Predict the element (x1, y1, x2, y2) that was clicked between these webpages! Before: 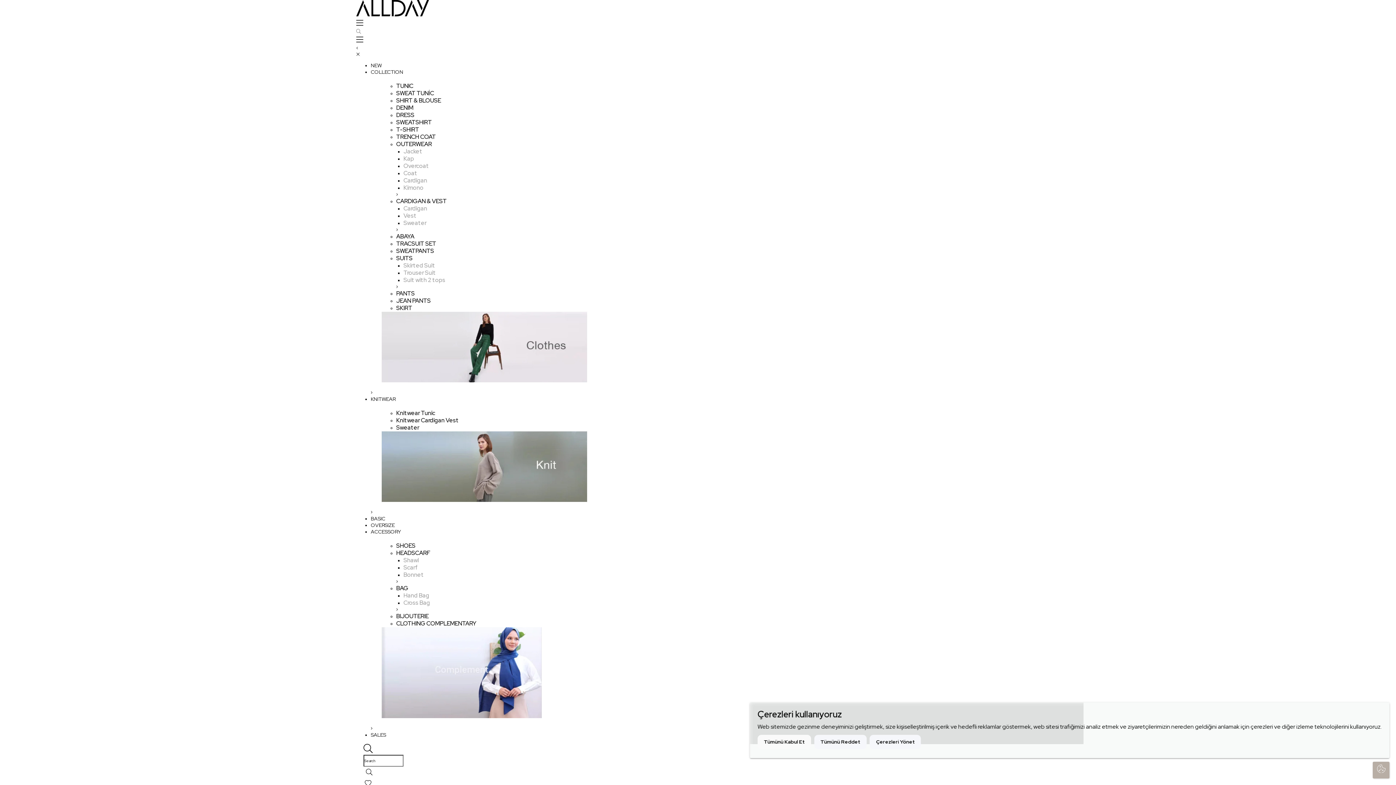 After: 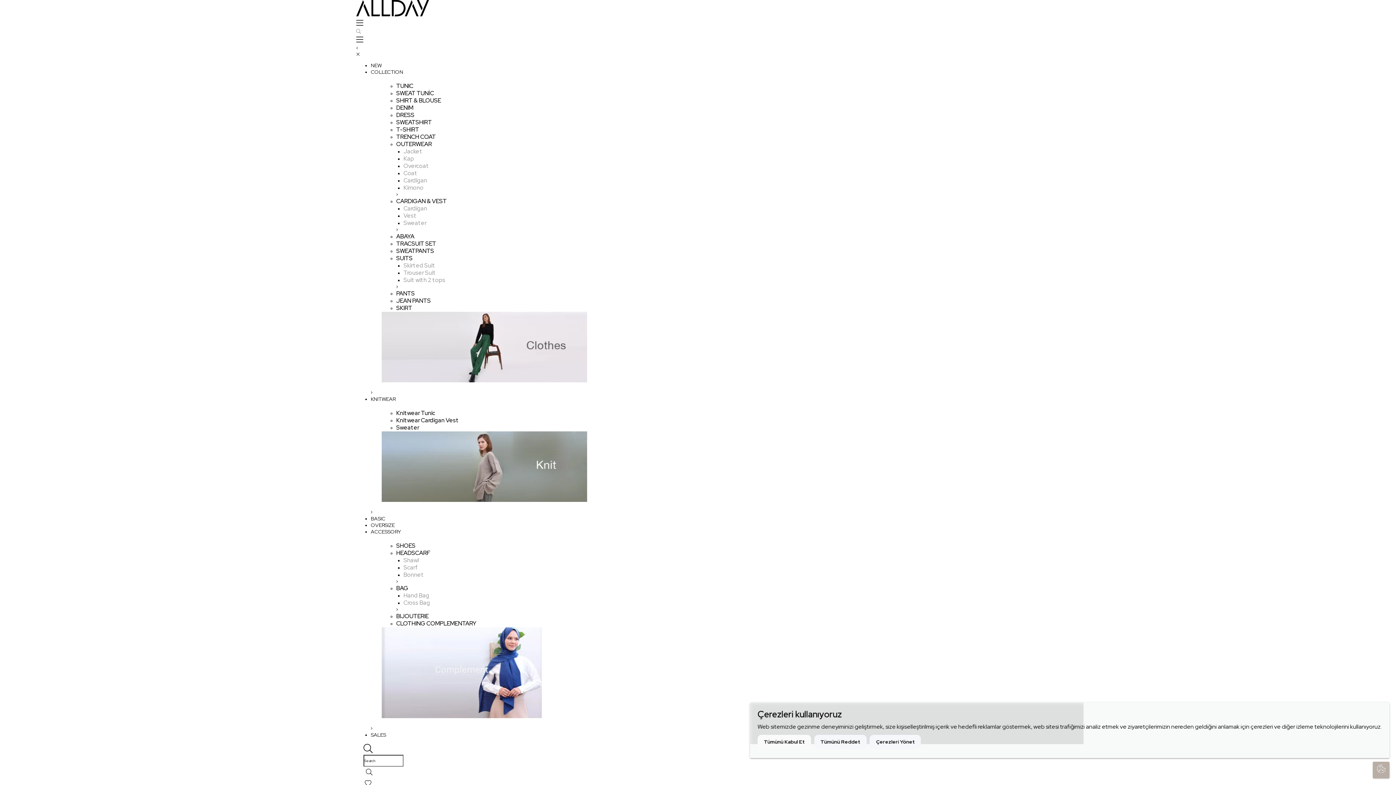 Action: bbox: (381, 431, 1040, 502)